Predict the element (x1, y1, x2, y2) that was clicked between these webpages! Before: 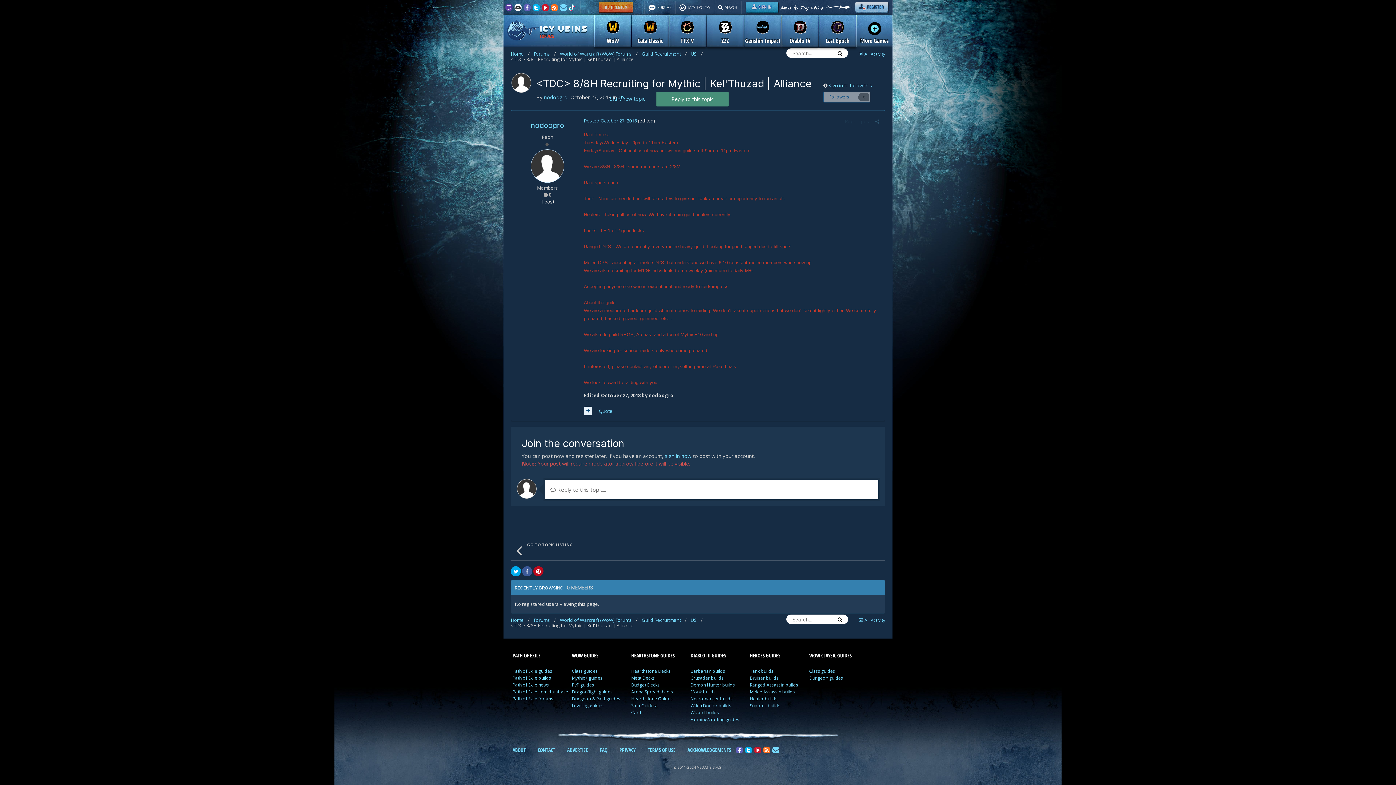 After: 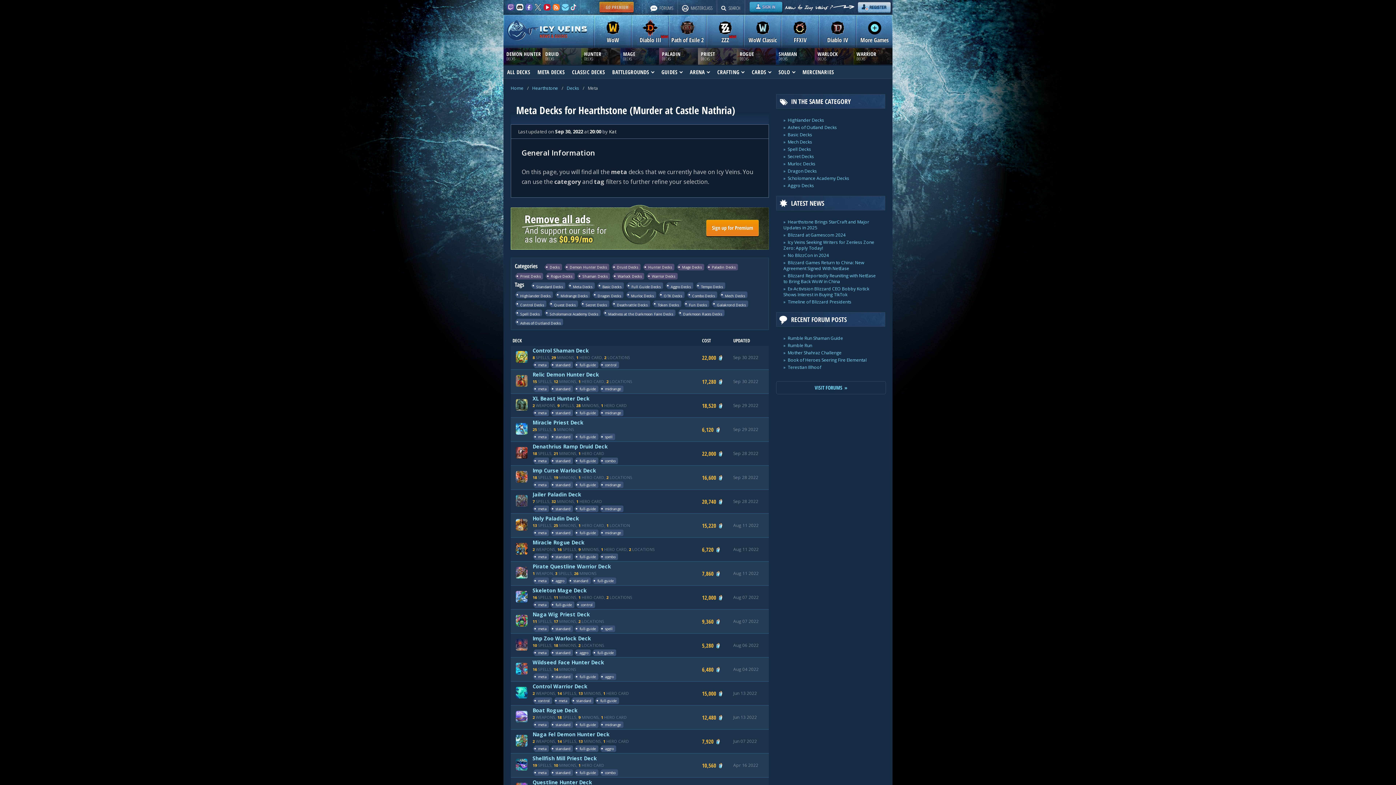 Action: bbox: (631, 675, 655, 681) label: Meta Decks